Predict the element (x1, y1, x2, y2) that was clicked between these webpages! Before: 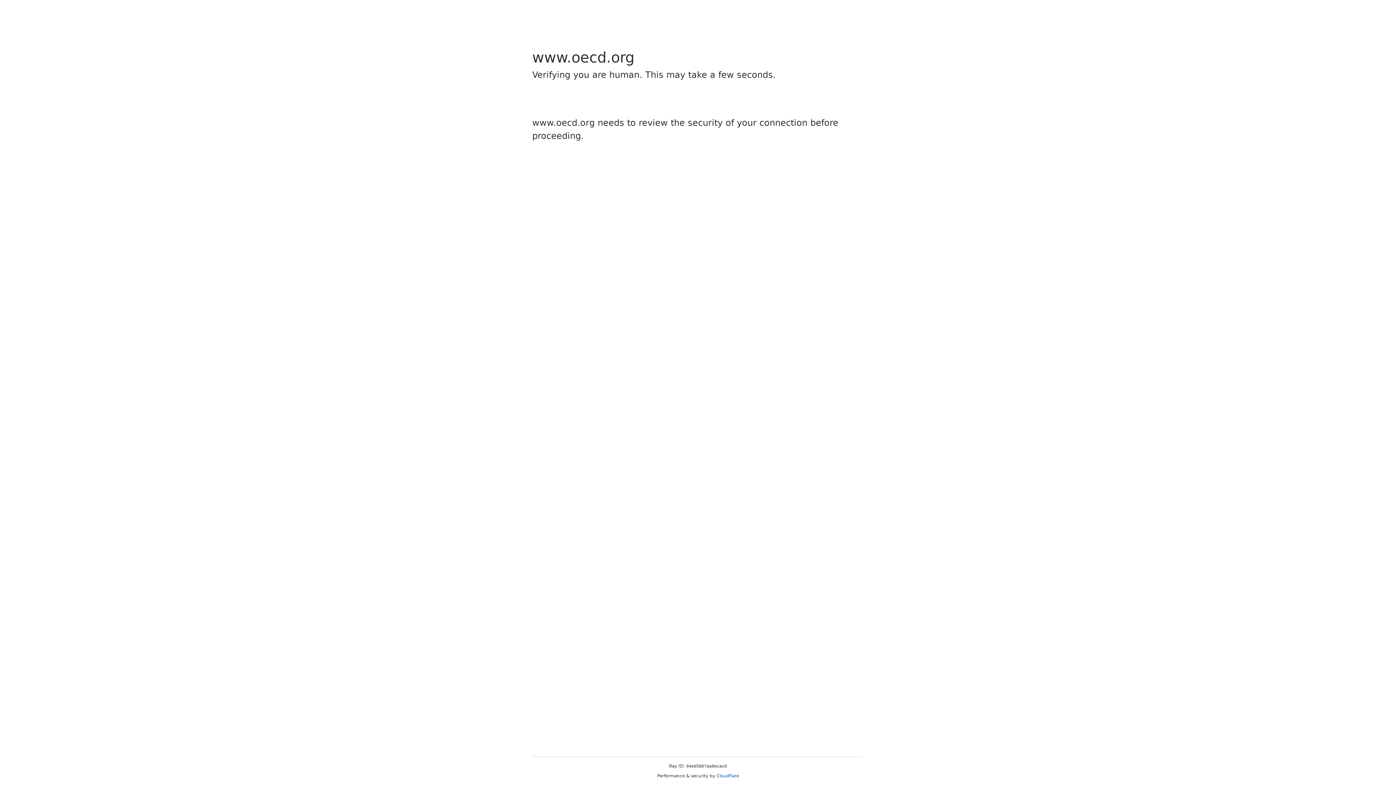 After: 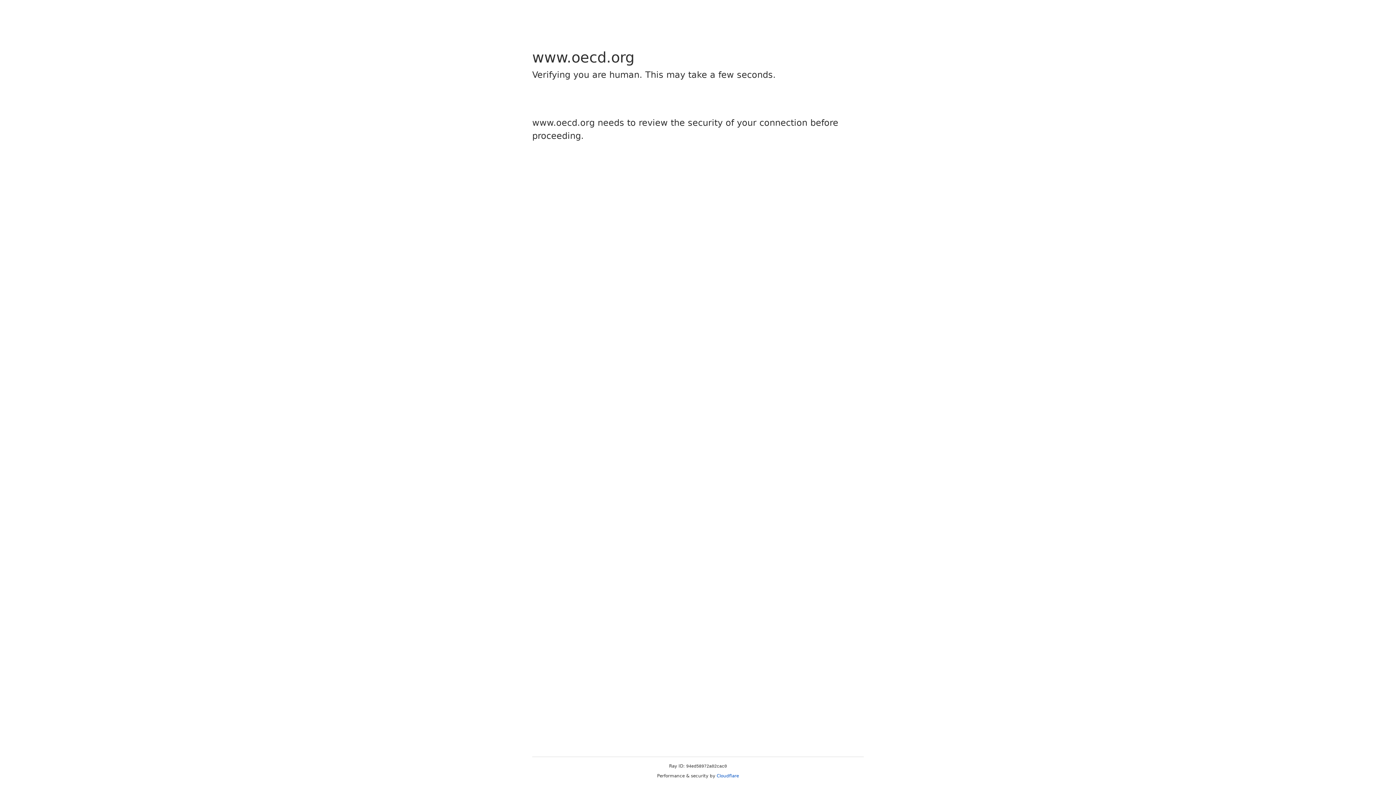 Action: label: Cloudflare bbox: (716, 773, 739, 778)